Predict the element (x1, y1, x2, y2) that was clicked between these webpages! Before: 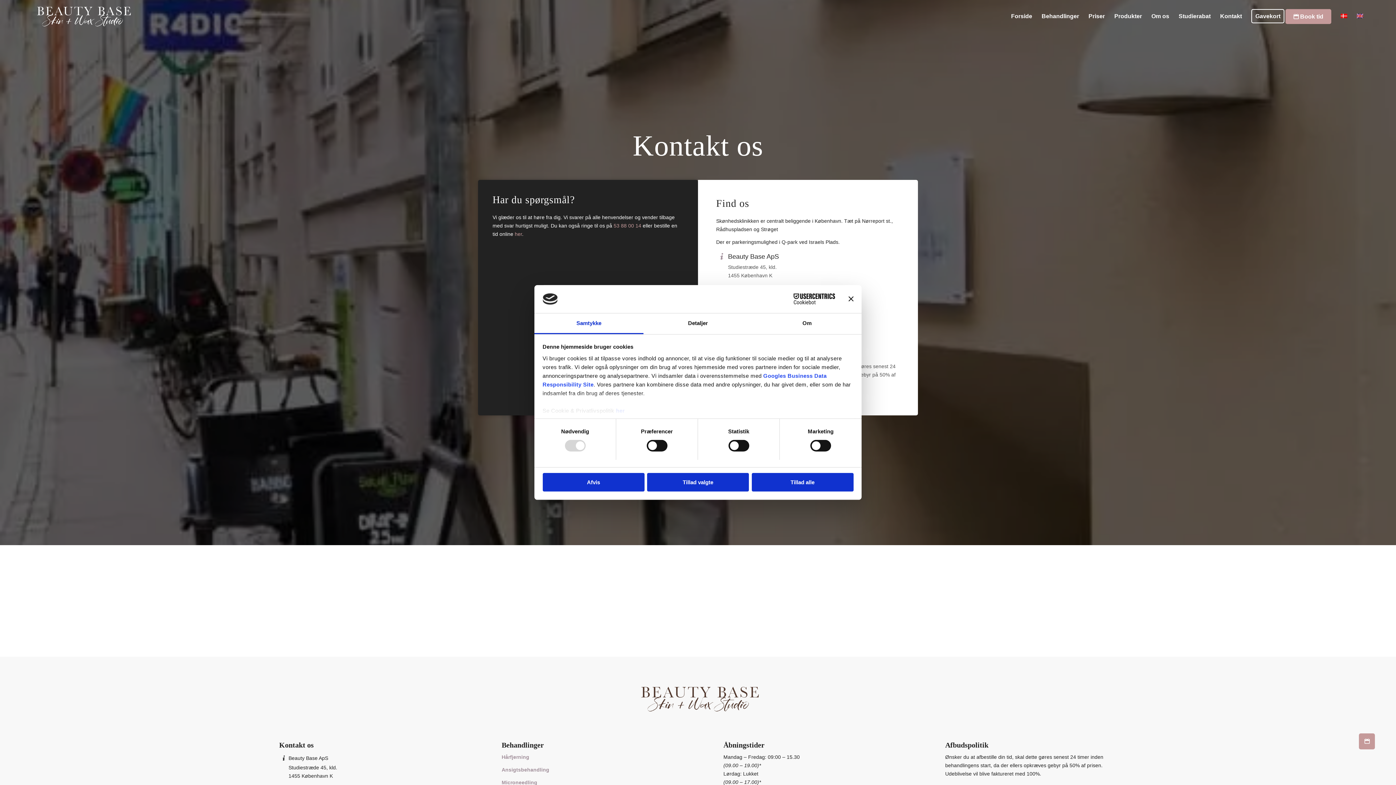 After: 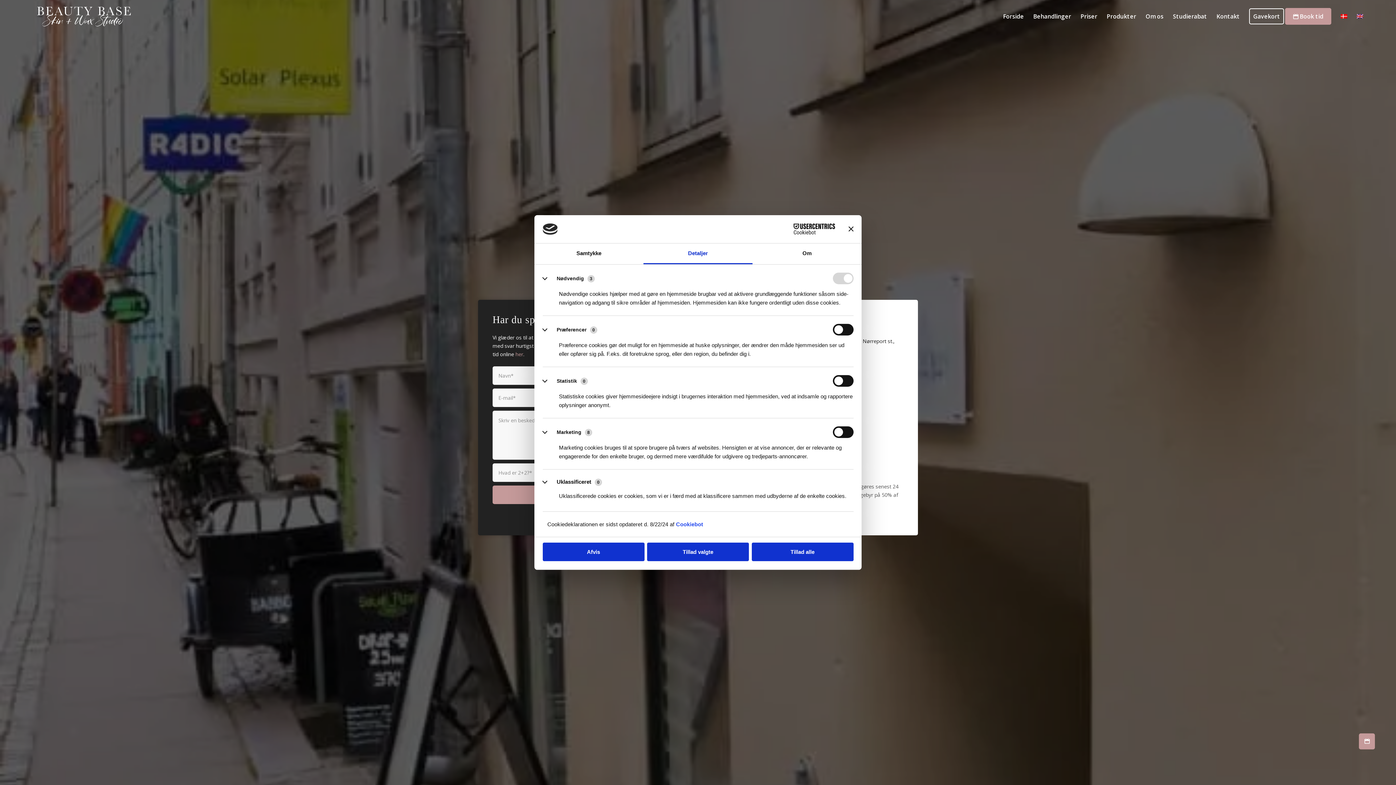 Action: label: Detaljer bbox: (643, 313, 752, 334)